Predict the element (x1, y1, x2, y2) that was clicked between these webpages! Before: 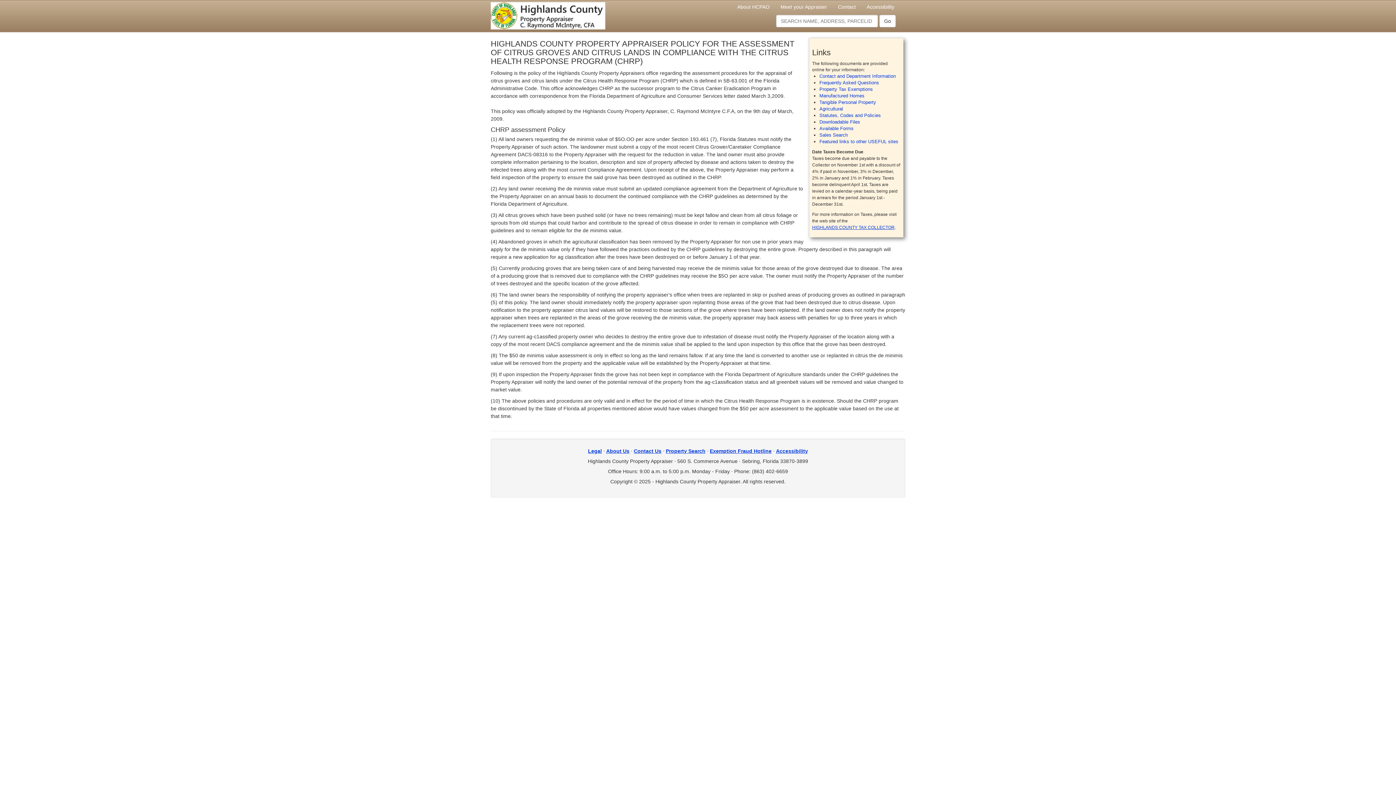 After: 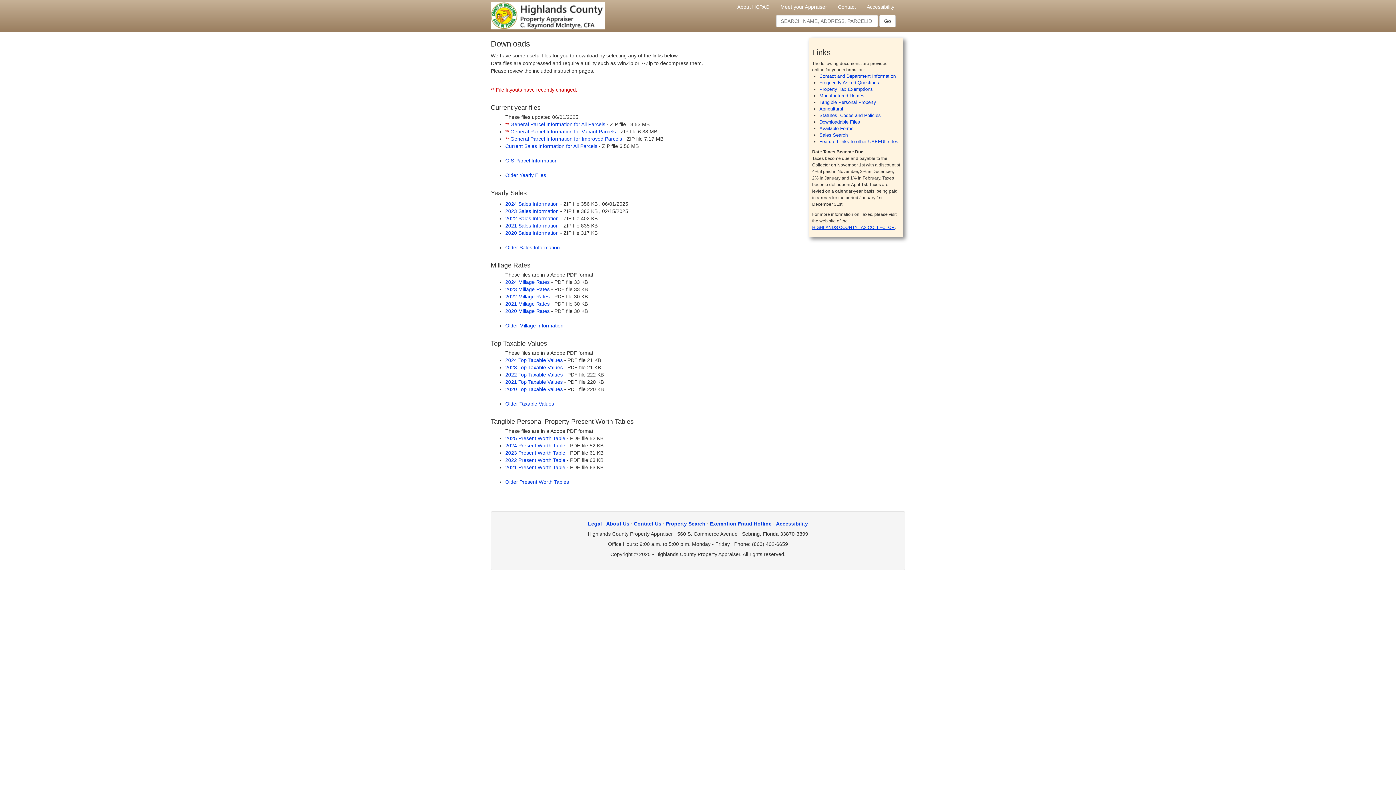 Action: bbox: (819, 119, 860, 124) label: Downloadable Files